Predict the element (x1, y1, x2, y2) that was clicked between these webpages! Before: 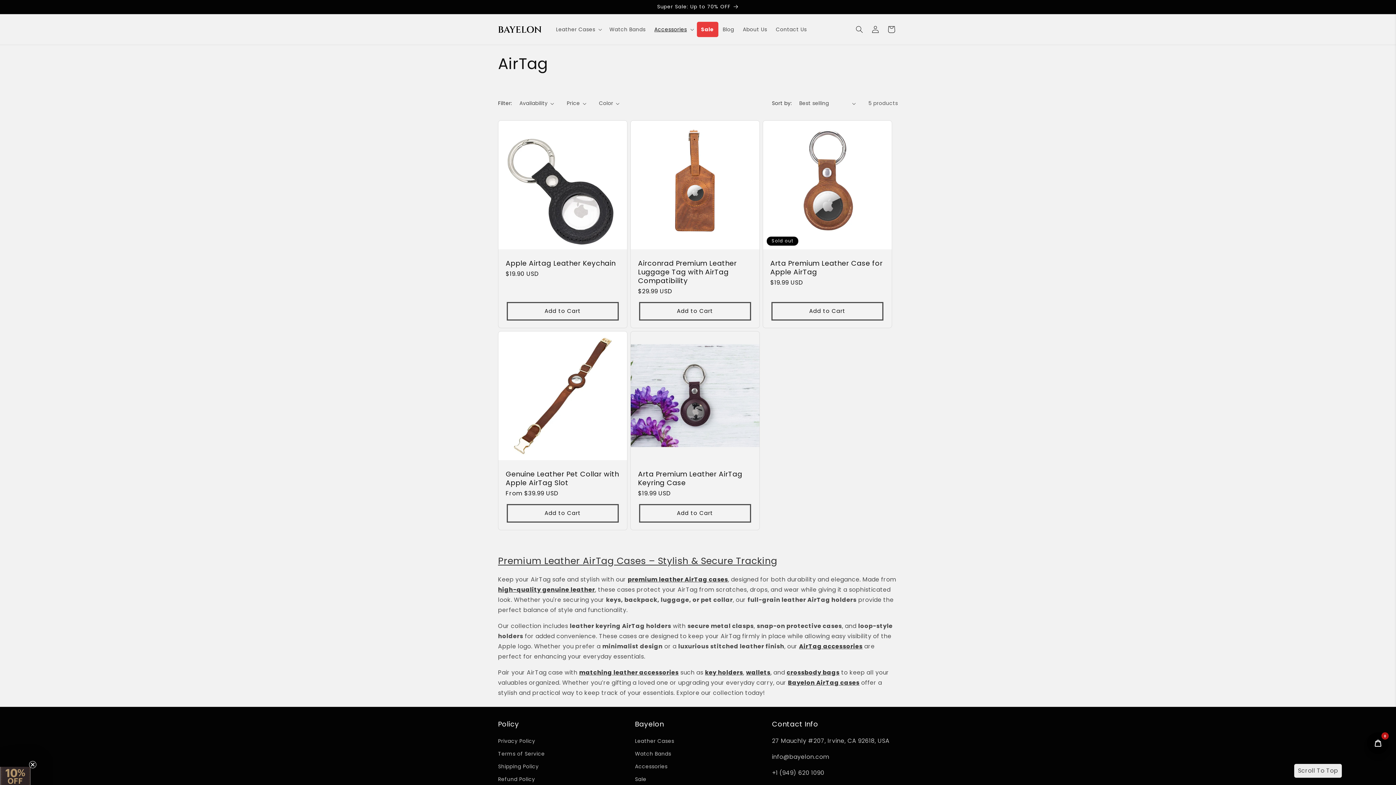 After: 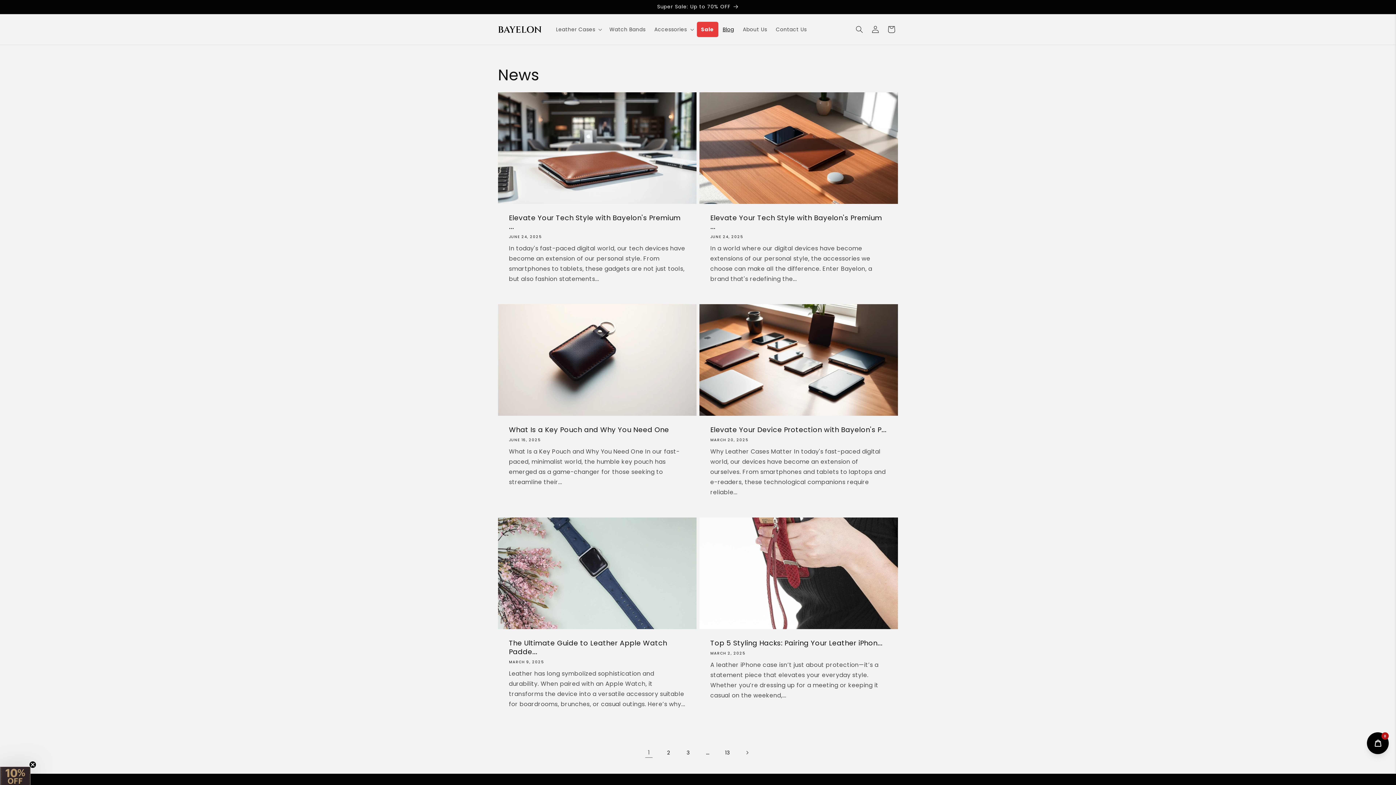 Action: label: Blog bbox: (718, 21, 738, 37)